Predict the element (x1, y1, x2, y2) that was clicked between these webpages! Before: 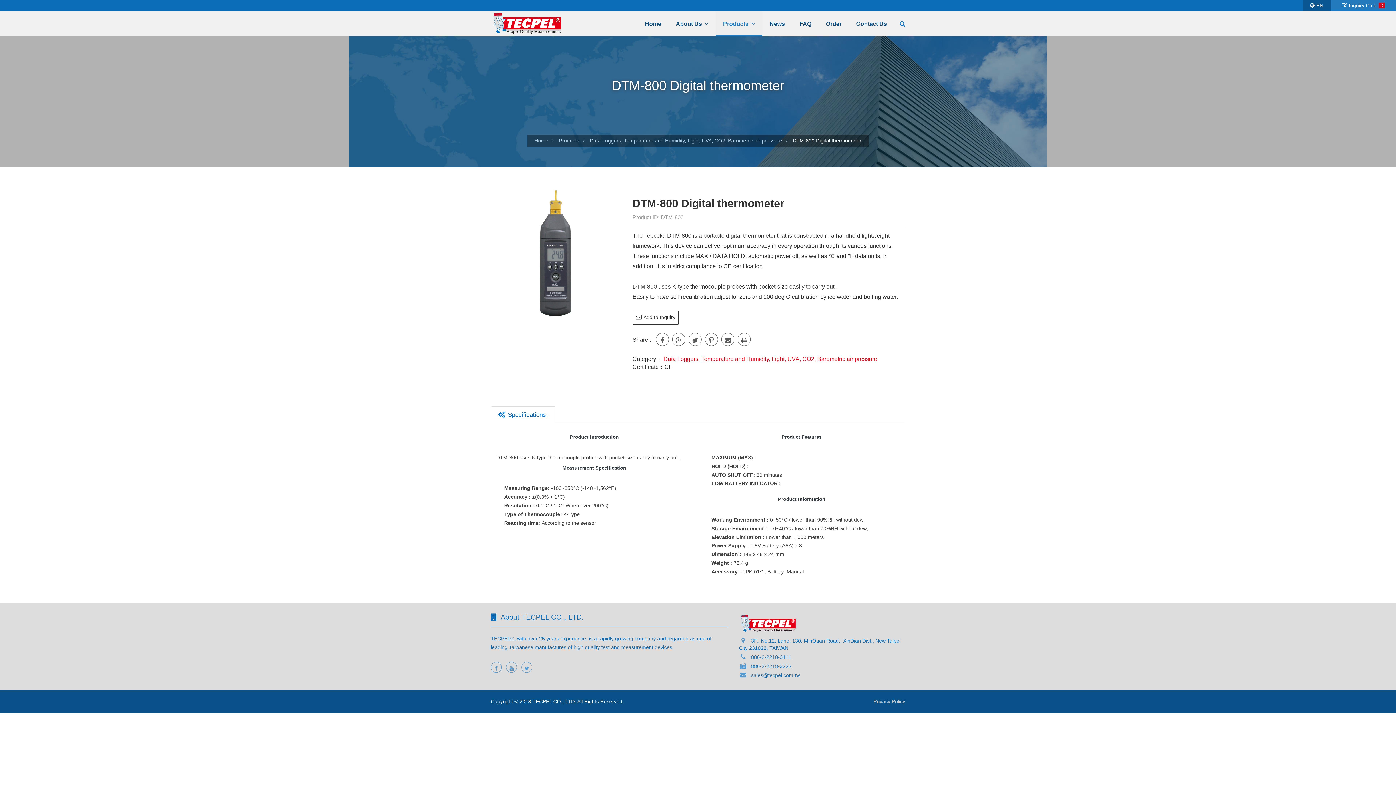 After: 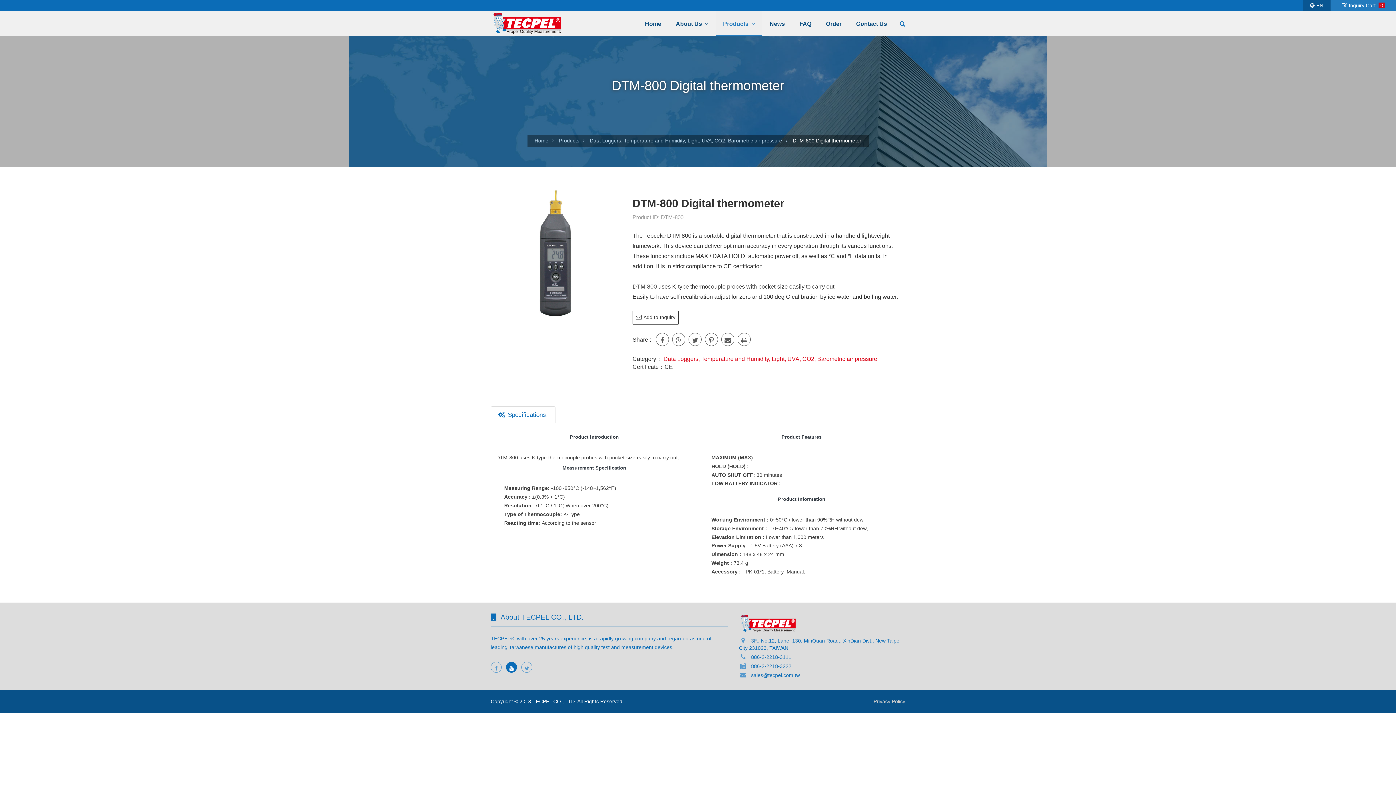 Action: bbox: (506, 662, 517, 673)